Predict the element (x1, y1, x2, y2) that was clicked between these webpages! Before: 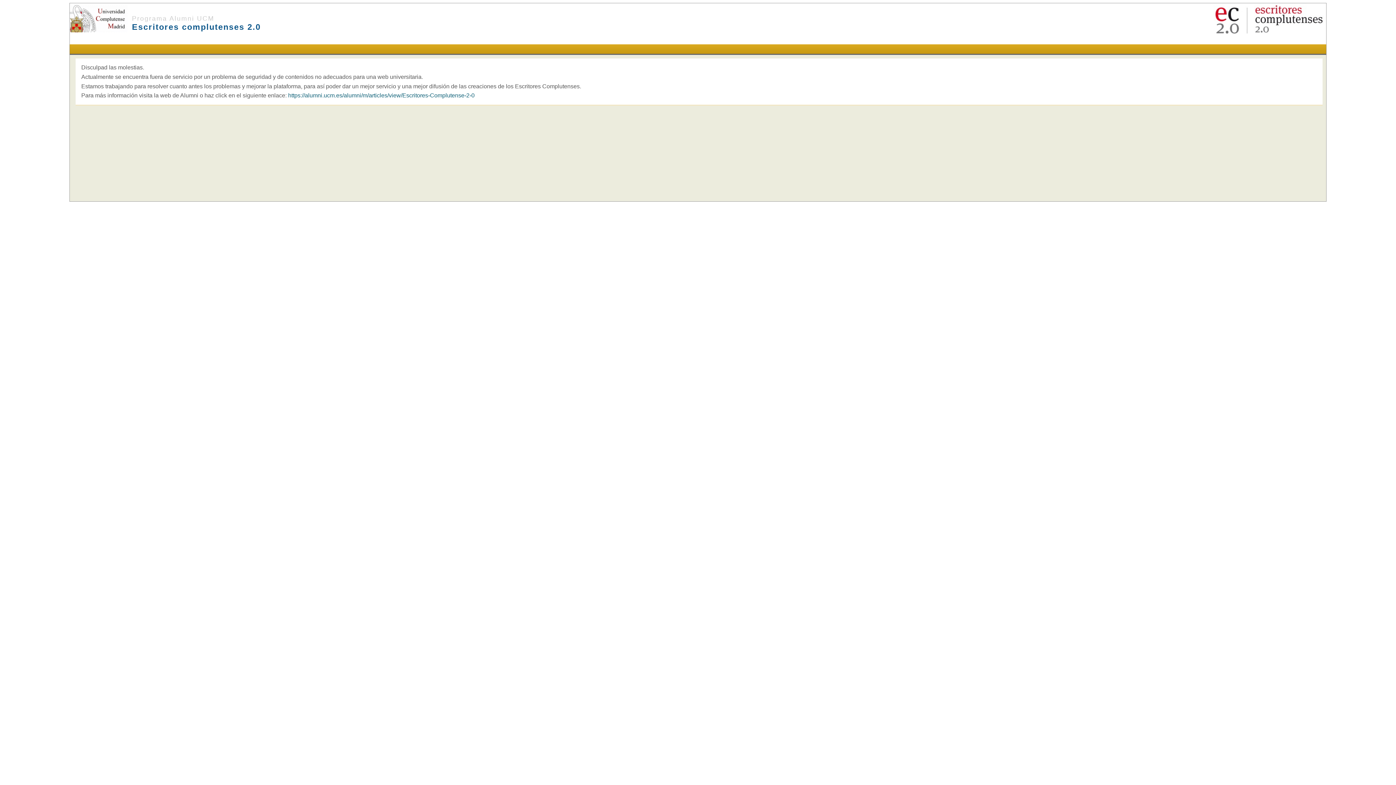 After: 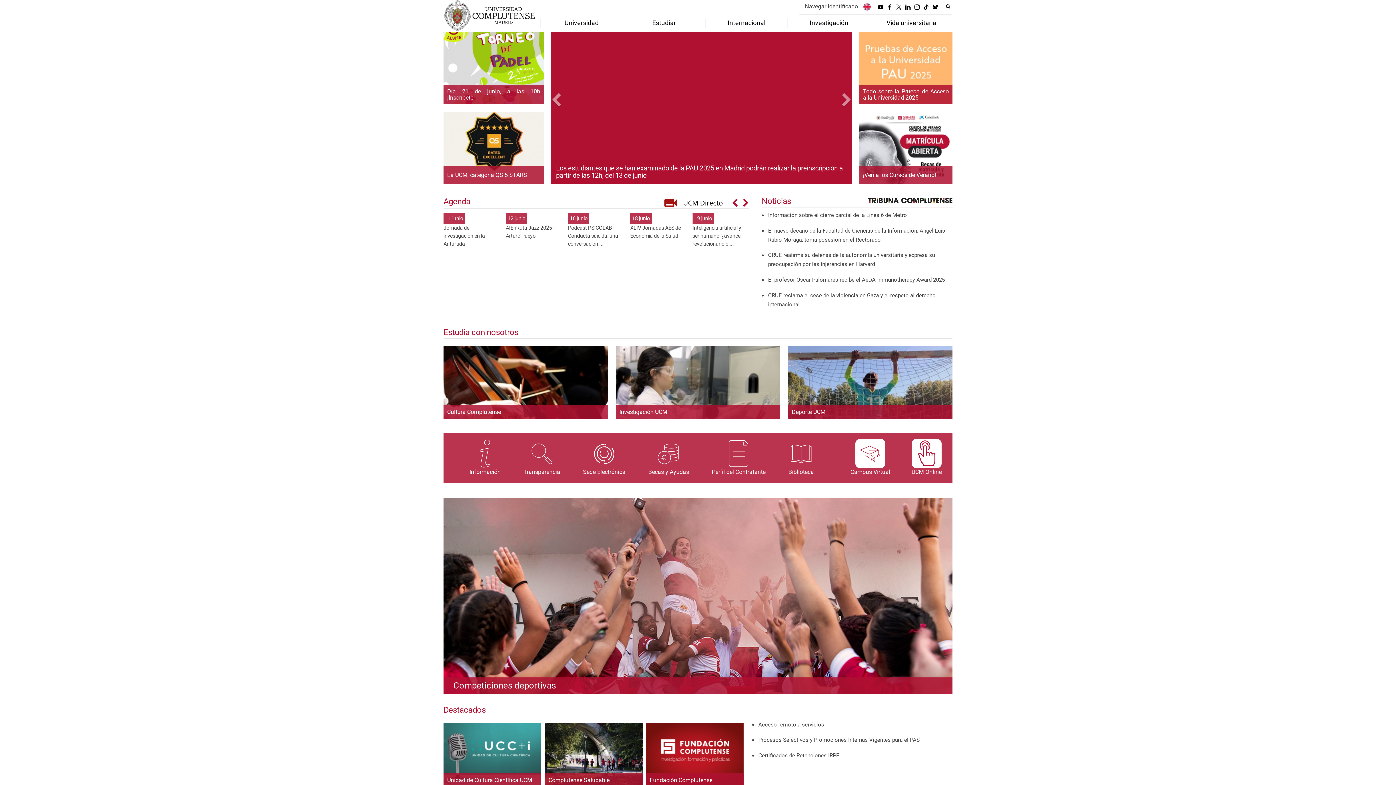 Action: bbox: (69, 27, 127, 33)